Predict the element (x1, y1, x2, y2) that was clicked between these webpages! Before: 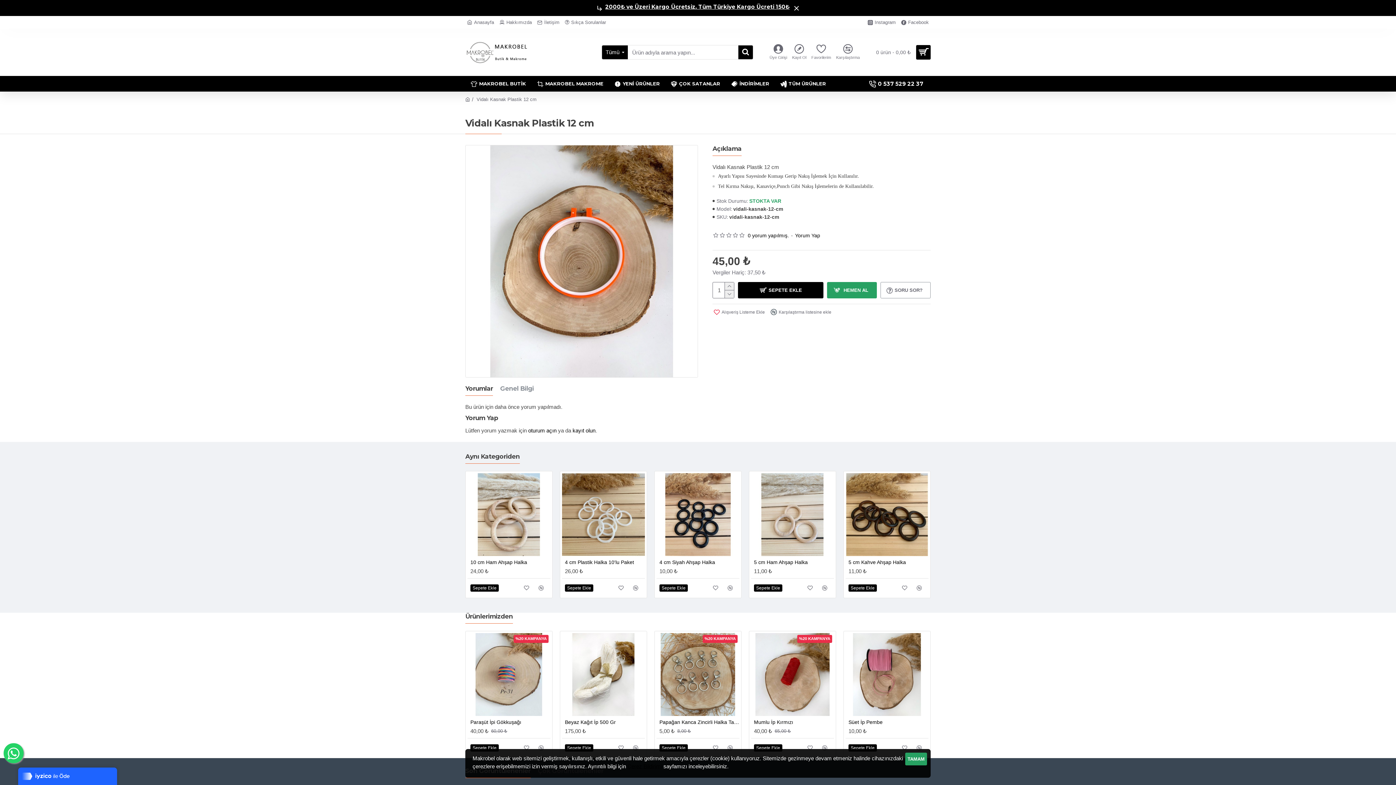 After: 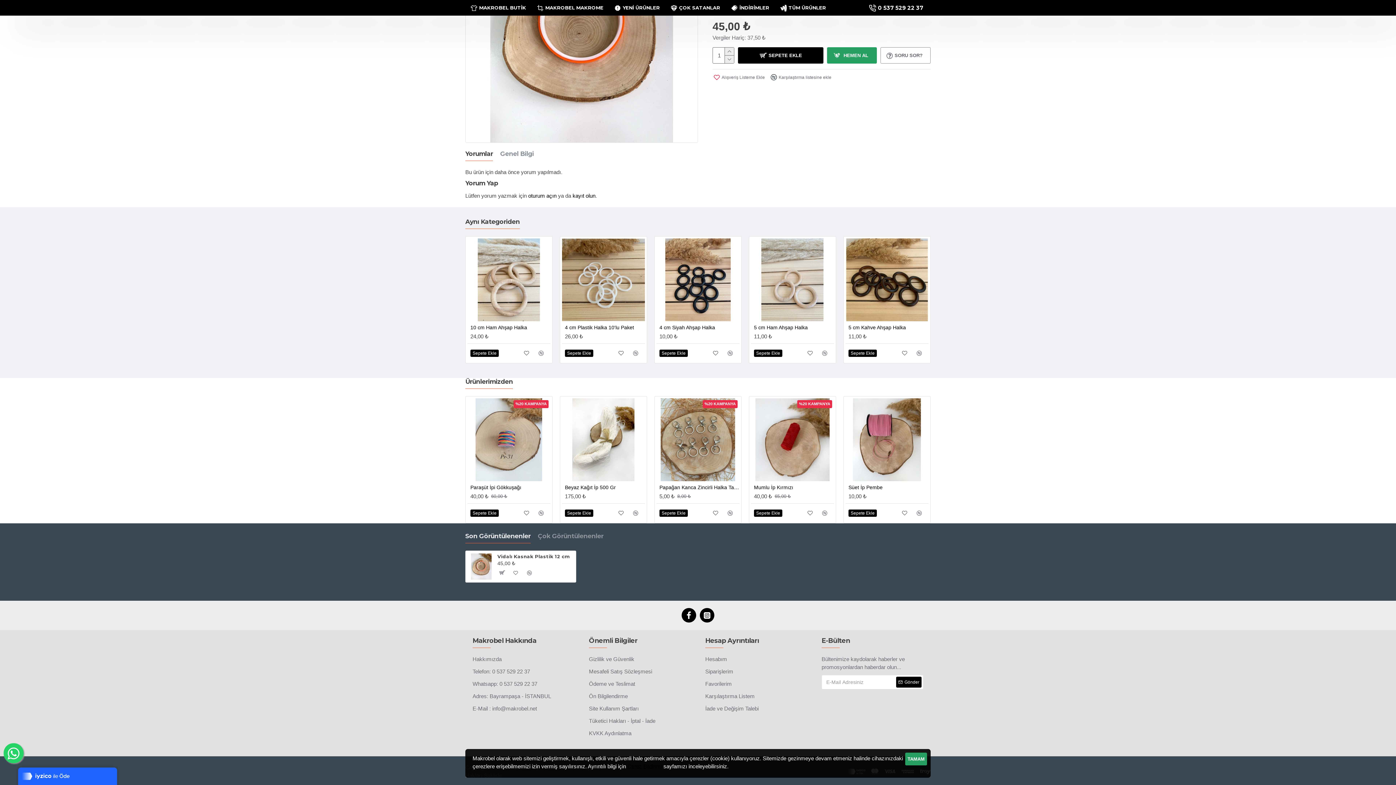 Action: label: 0 yorum yapılmış. bbox: (748, 232, 789, 239)